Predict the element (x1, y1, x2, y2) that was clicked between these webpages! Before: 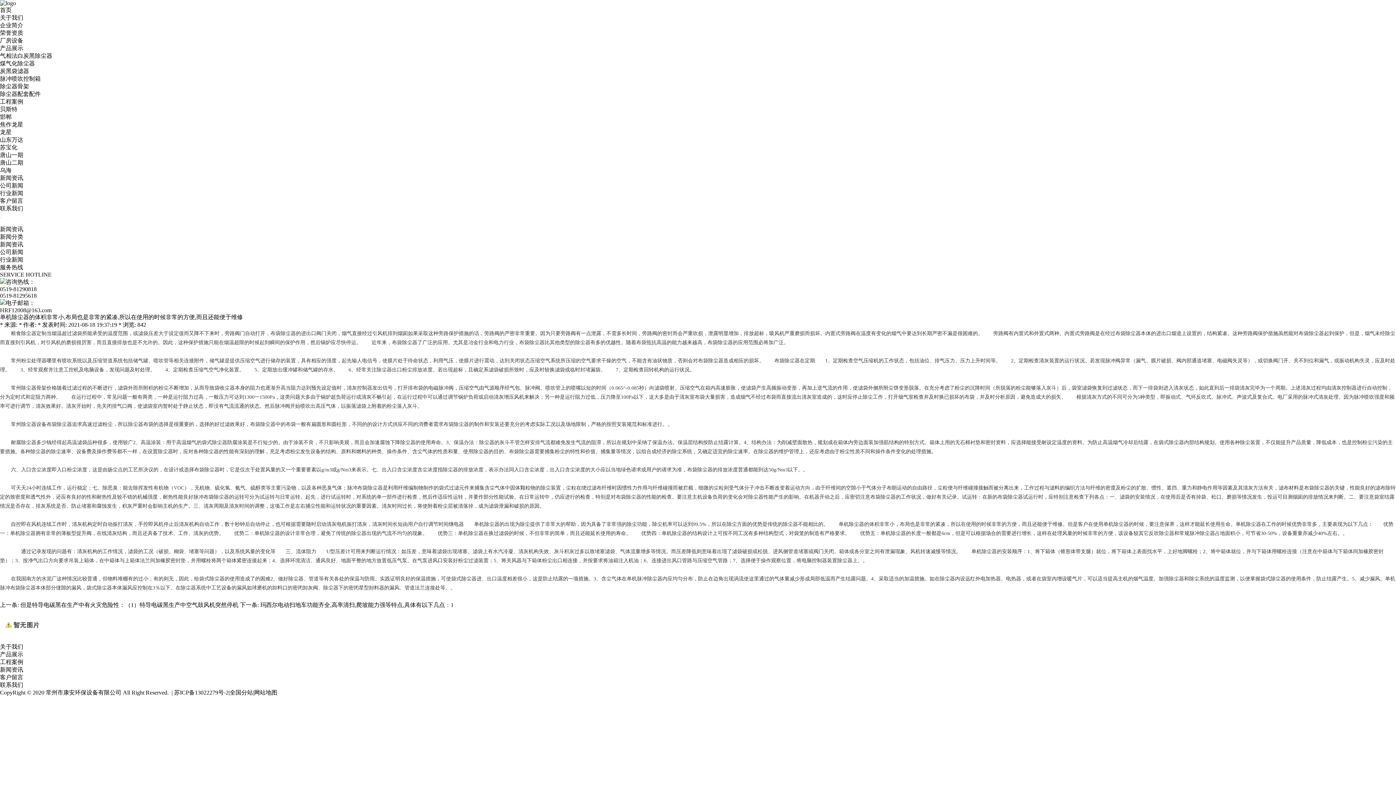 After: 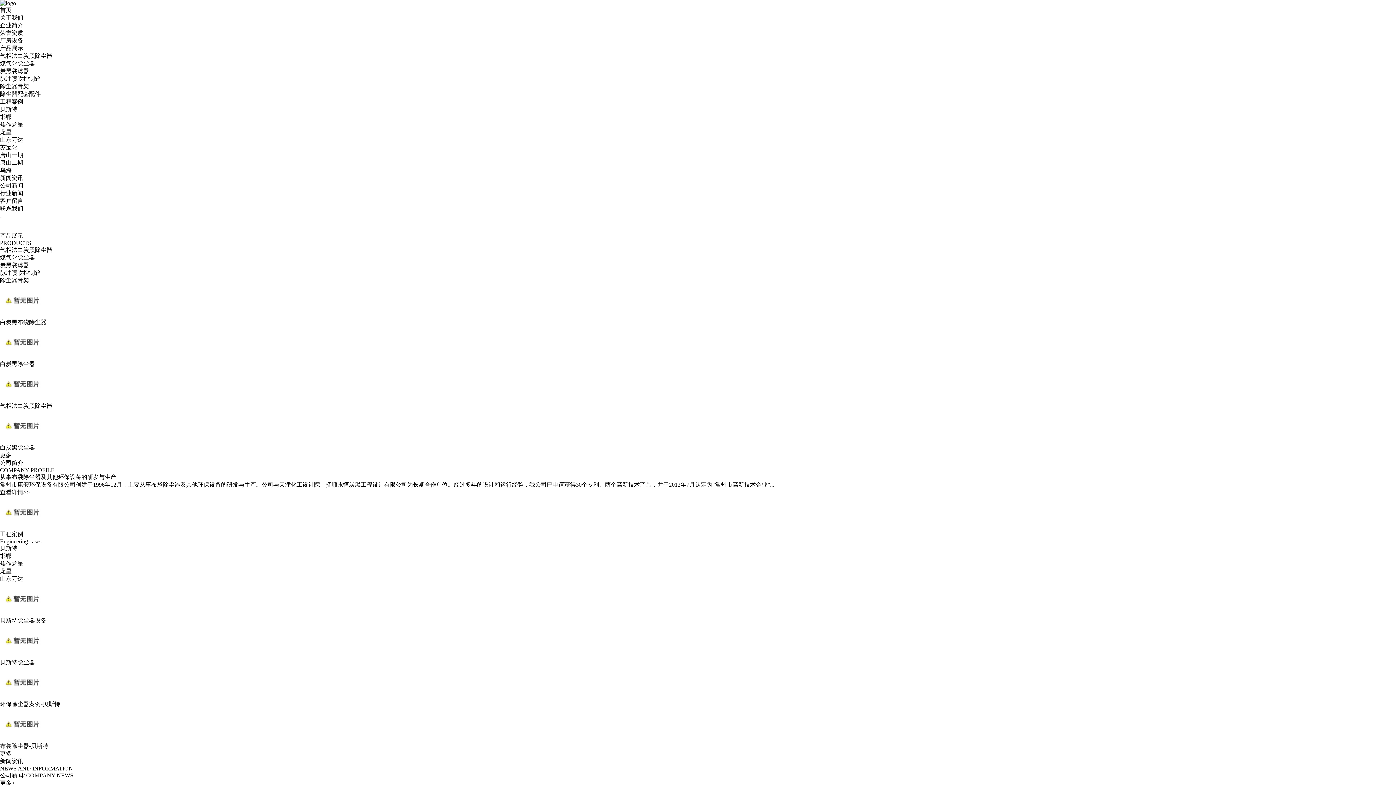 Action: bbox: (10, 421, 46, 427) label: 常州除尘器设备